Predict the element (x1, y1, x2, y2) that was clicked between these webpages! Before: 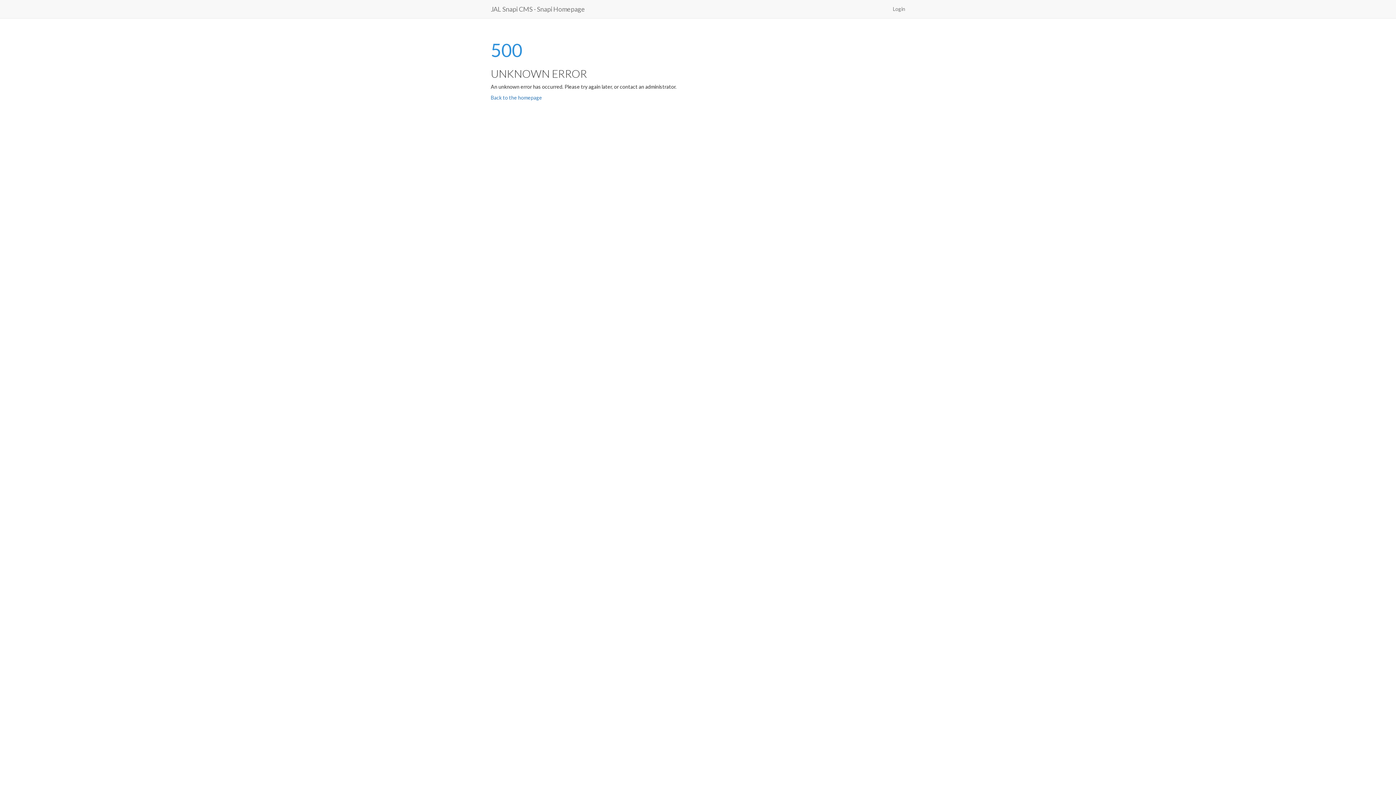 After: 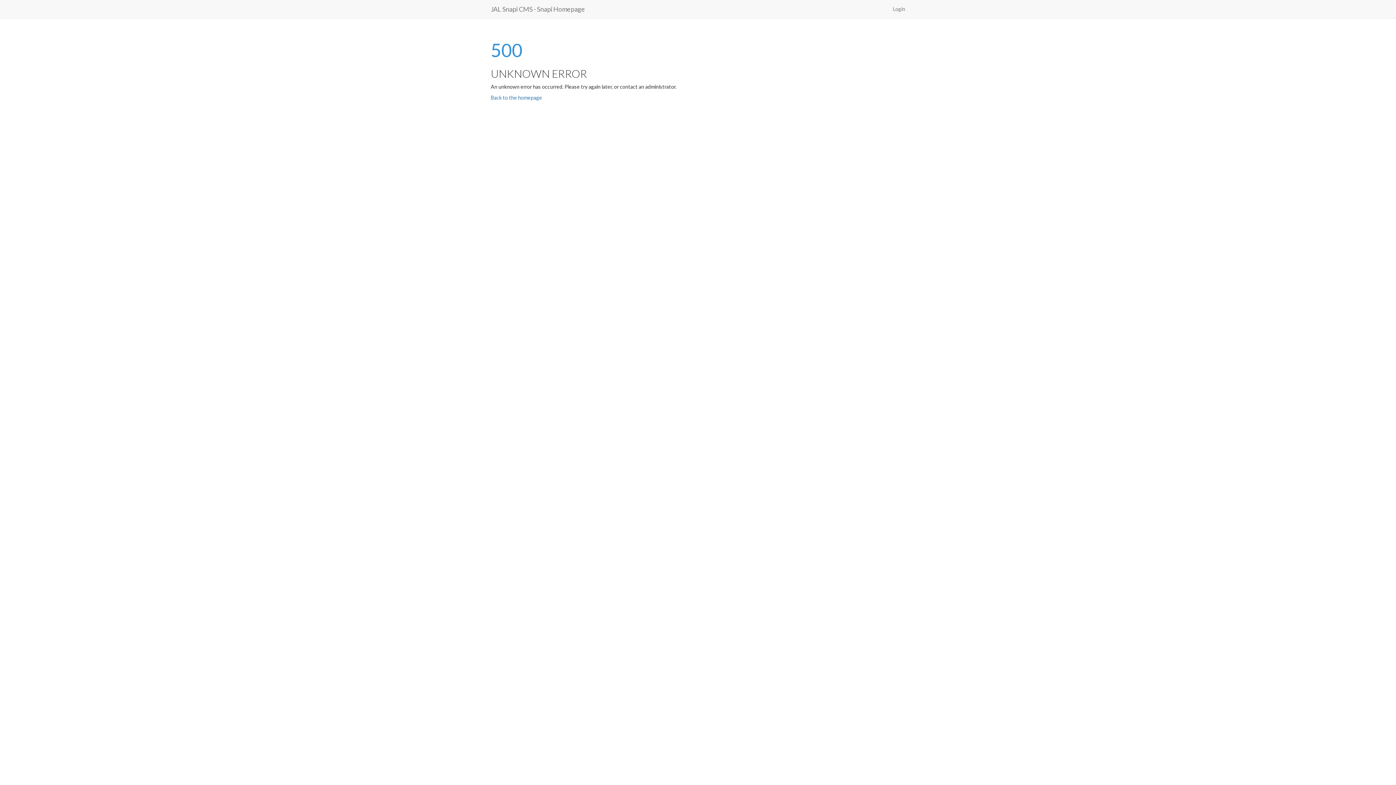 Action: bbox: (485, 0, 590, 18) label: JAL Snapi CMS - Snapi Homepage